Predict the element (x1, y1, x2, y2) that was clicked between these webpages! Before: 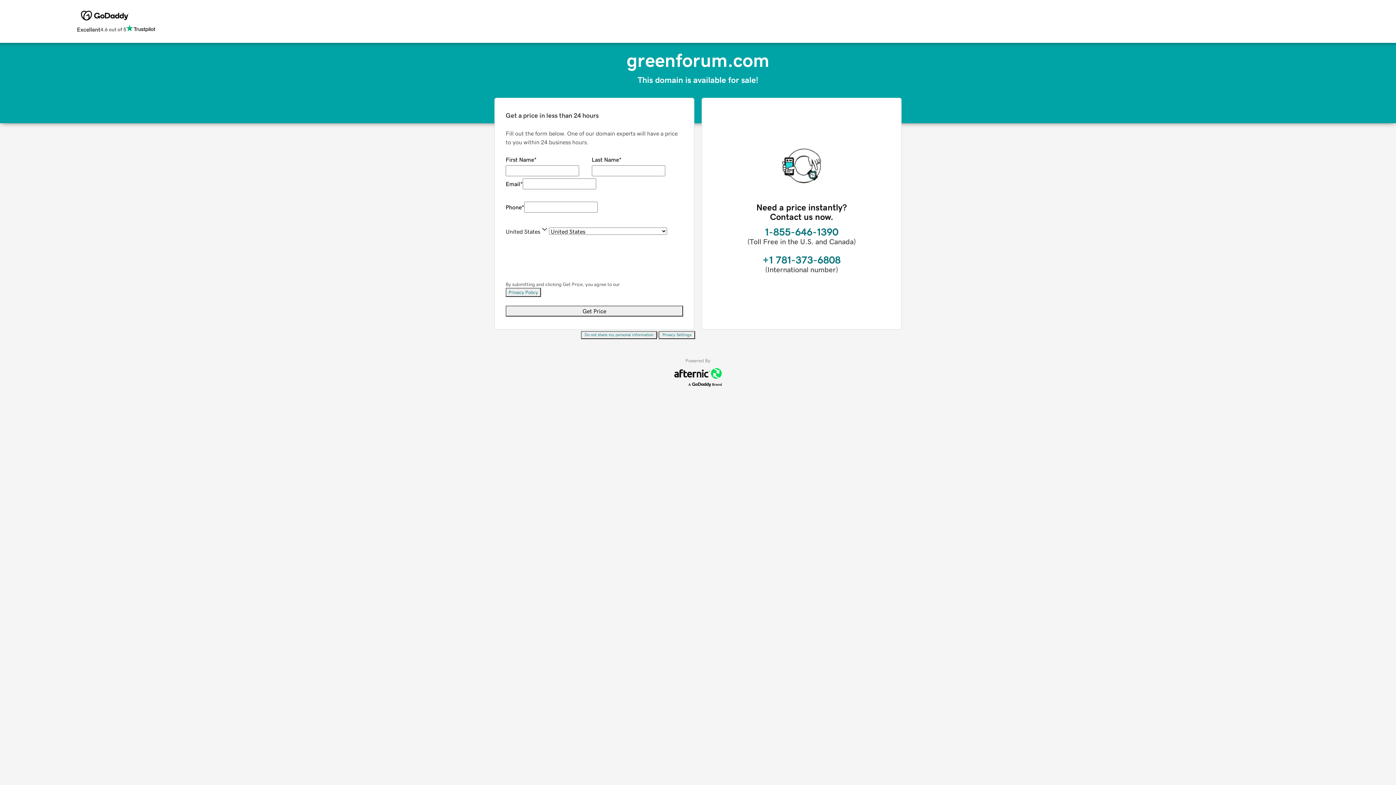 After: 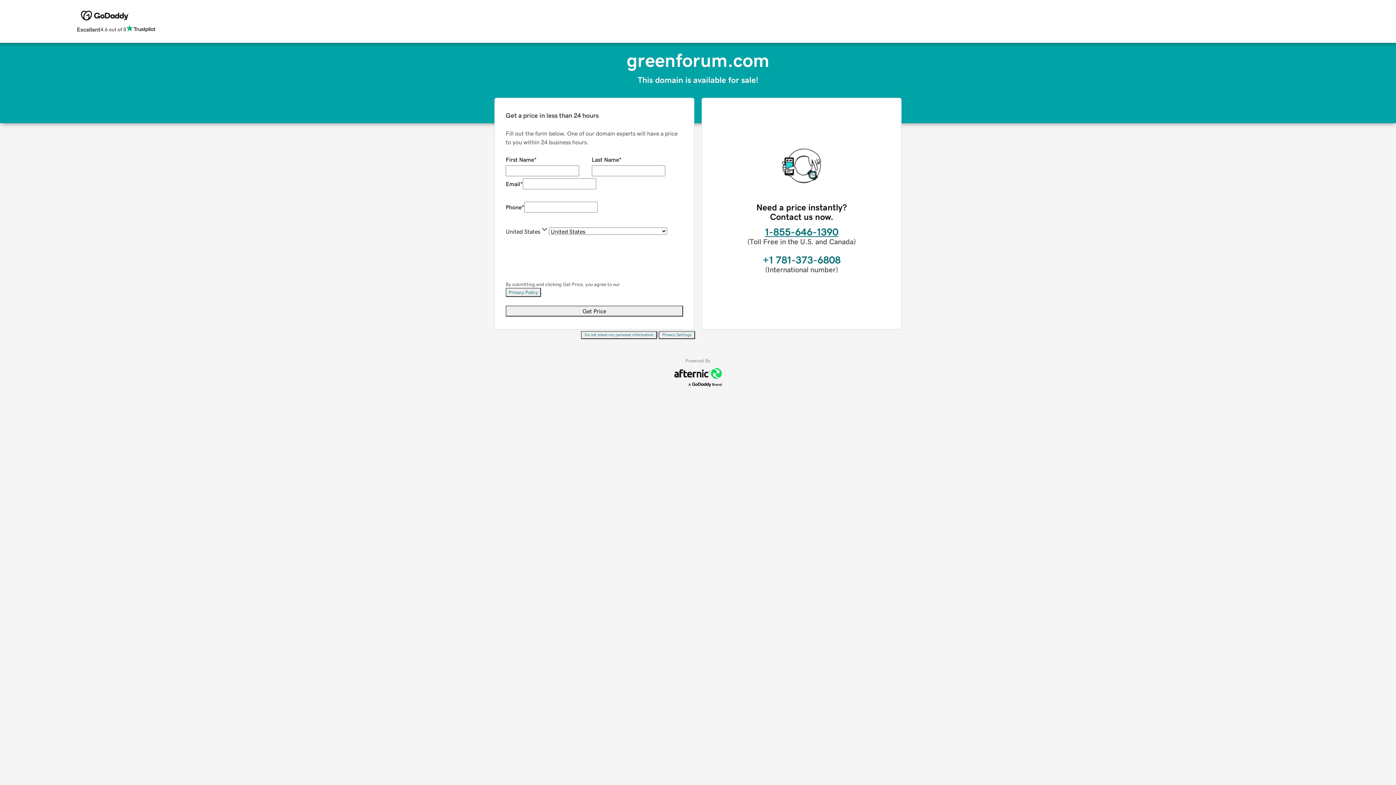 Action: bbox: (765, 226, 838, 237) label: 1-855-646-1390